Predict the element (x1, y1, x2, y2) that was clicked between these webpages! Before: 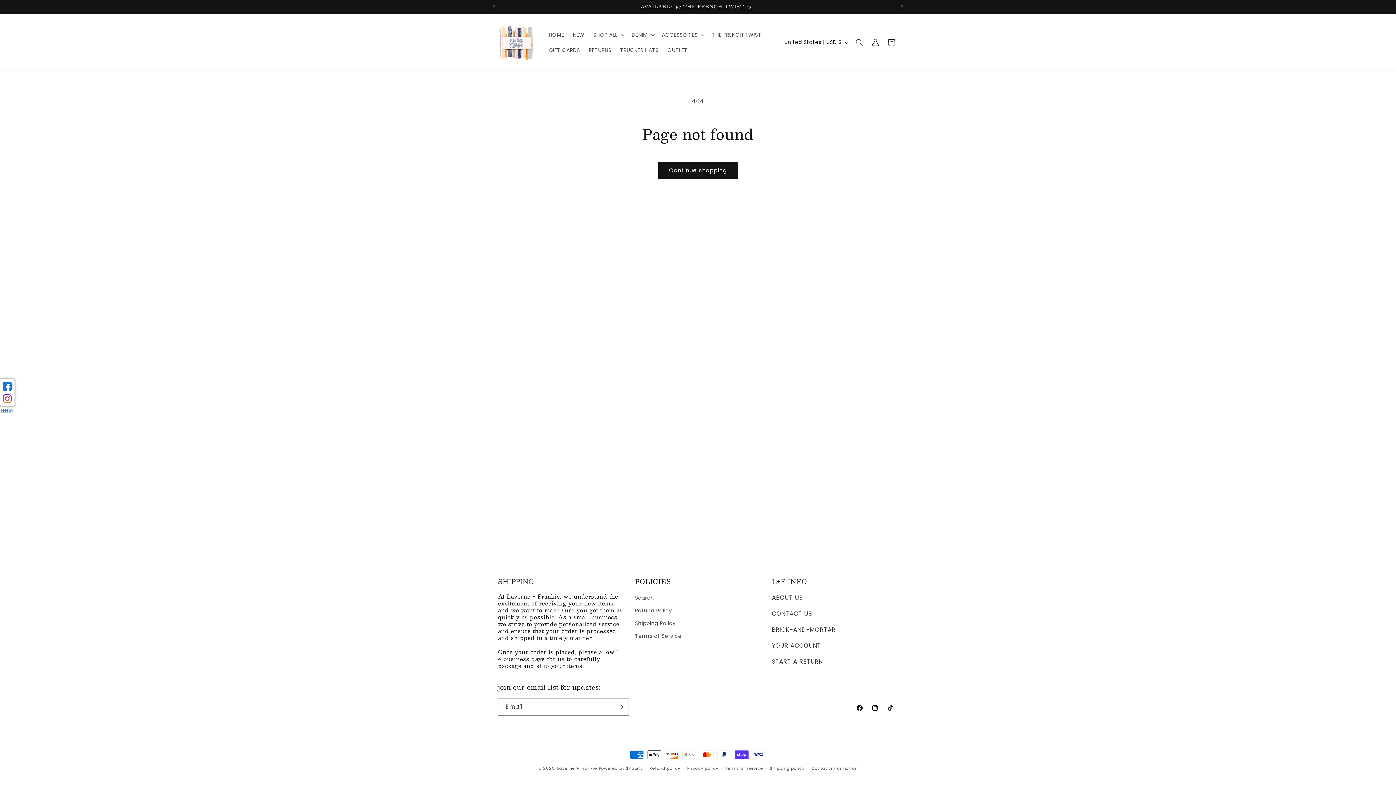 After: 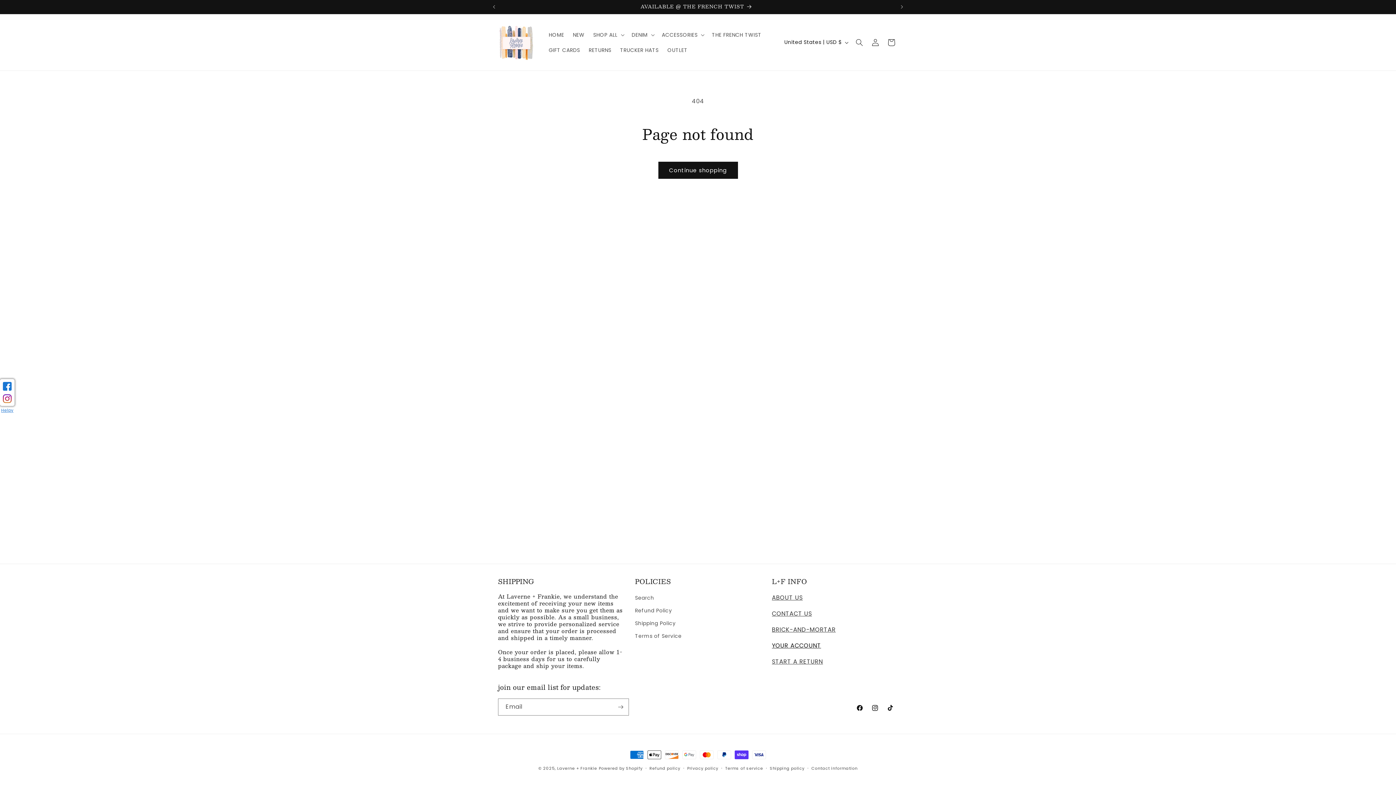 Action: label: YOUR ACCOUNT bbox: (772, 641, 821, 650)